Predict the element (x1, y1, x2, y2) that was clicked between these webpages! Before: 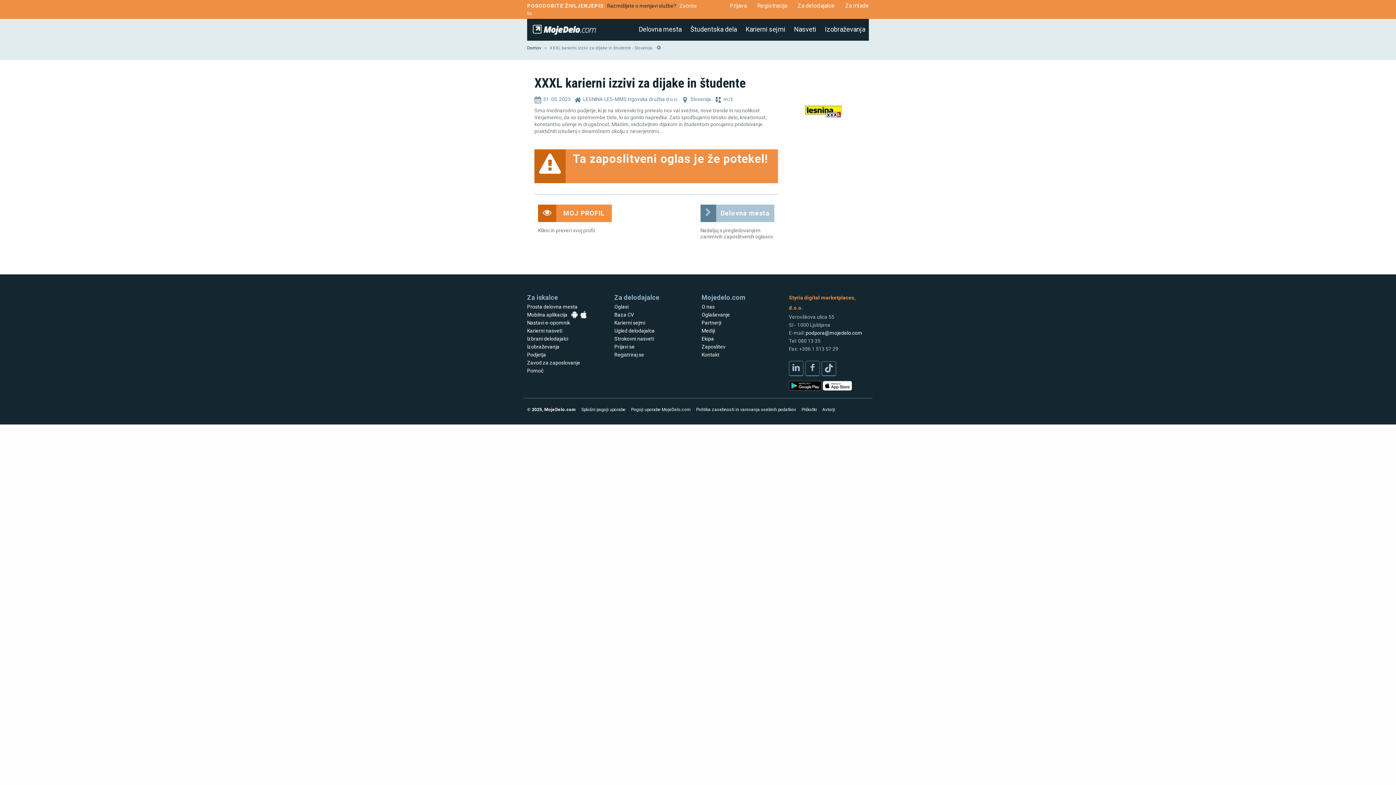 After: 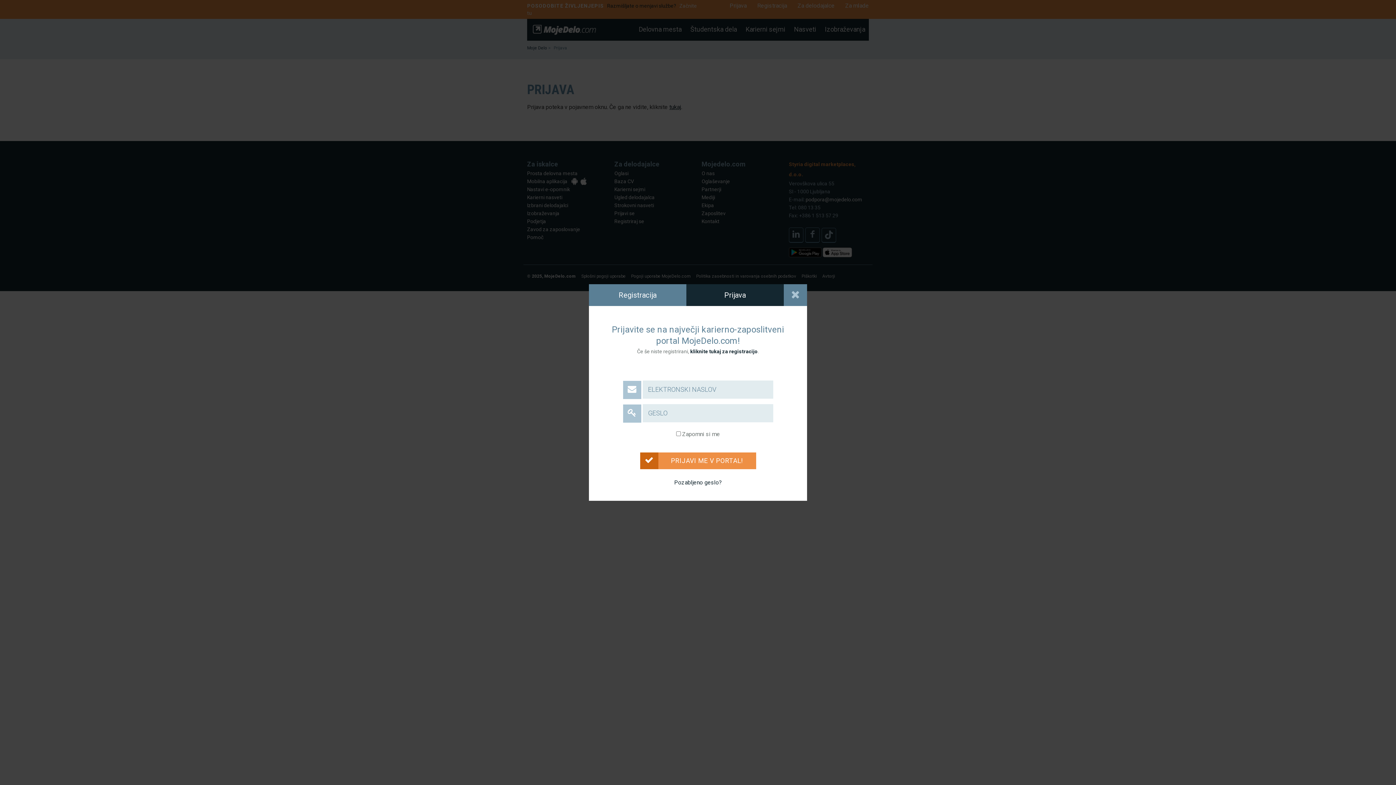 Action: label: Nastavi e-opomnik bbox: (527, 320, 570, 325)